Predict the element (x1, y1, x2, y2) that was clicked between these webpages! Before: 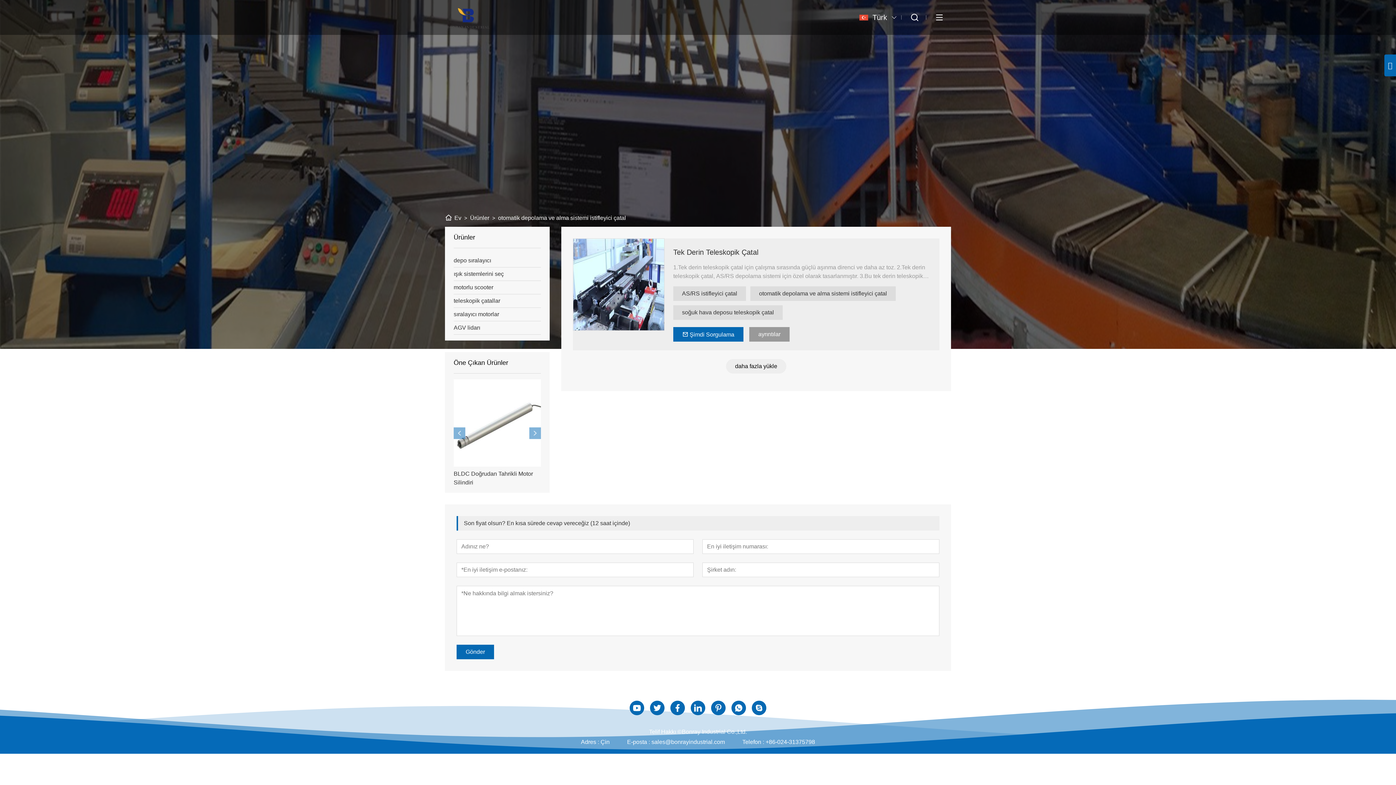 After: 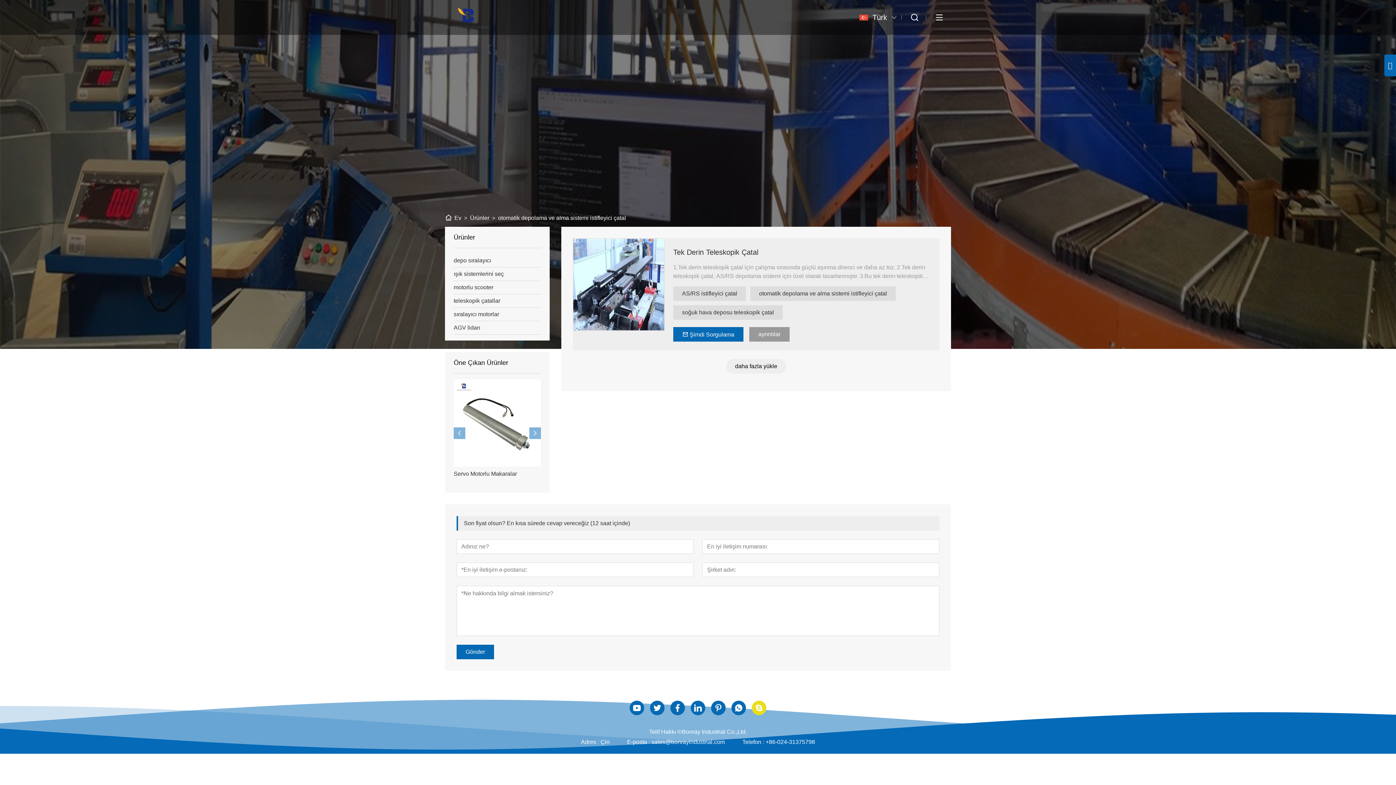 Action: bbox: (752, 701, 766, 715)